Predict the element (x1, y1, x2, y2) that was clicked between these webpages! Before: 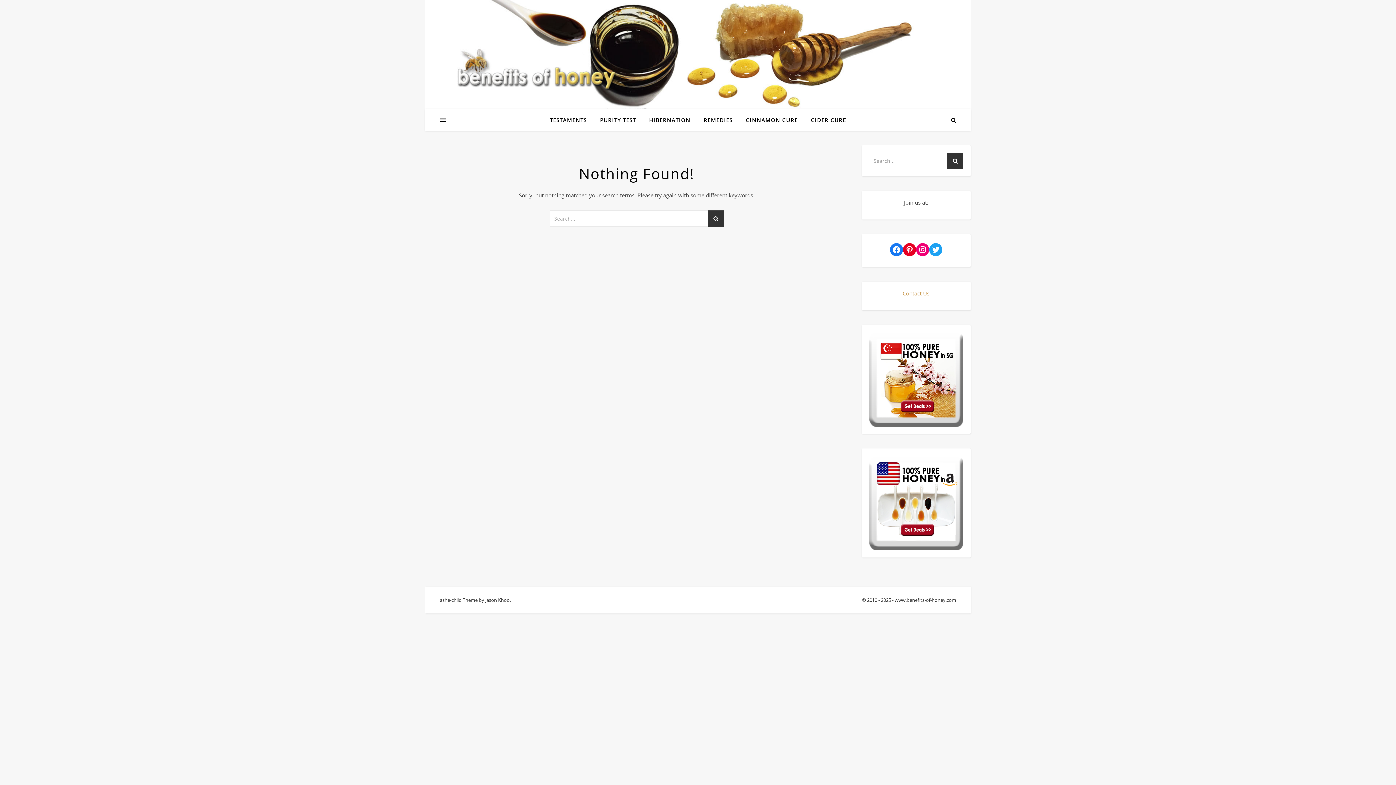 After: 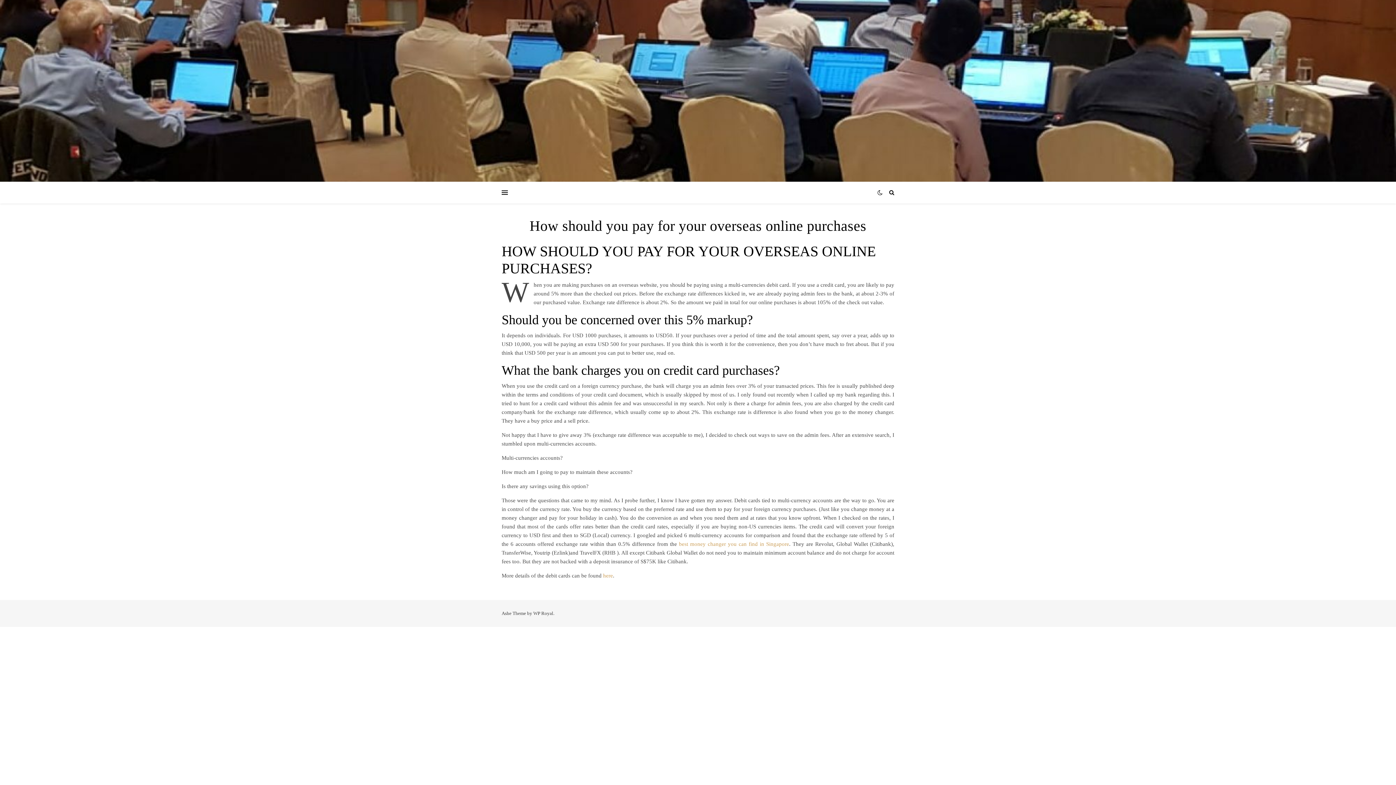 Action: bbox: (485, 597, 509, 603) label: Jason Khoo